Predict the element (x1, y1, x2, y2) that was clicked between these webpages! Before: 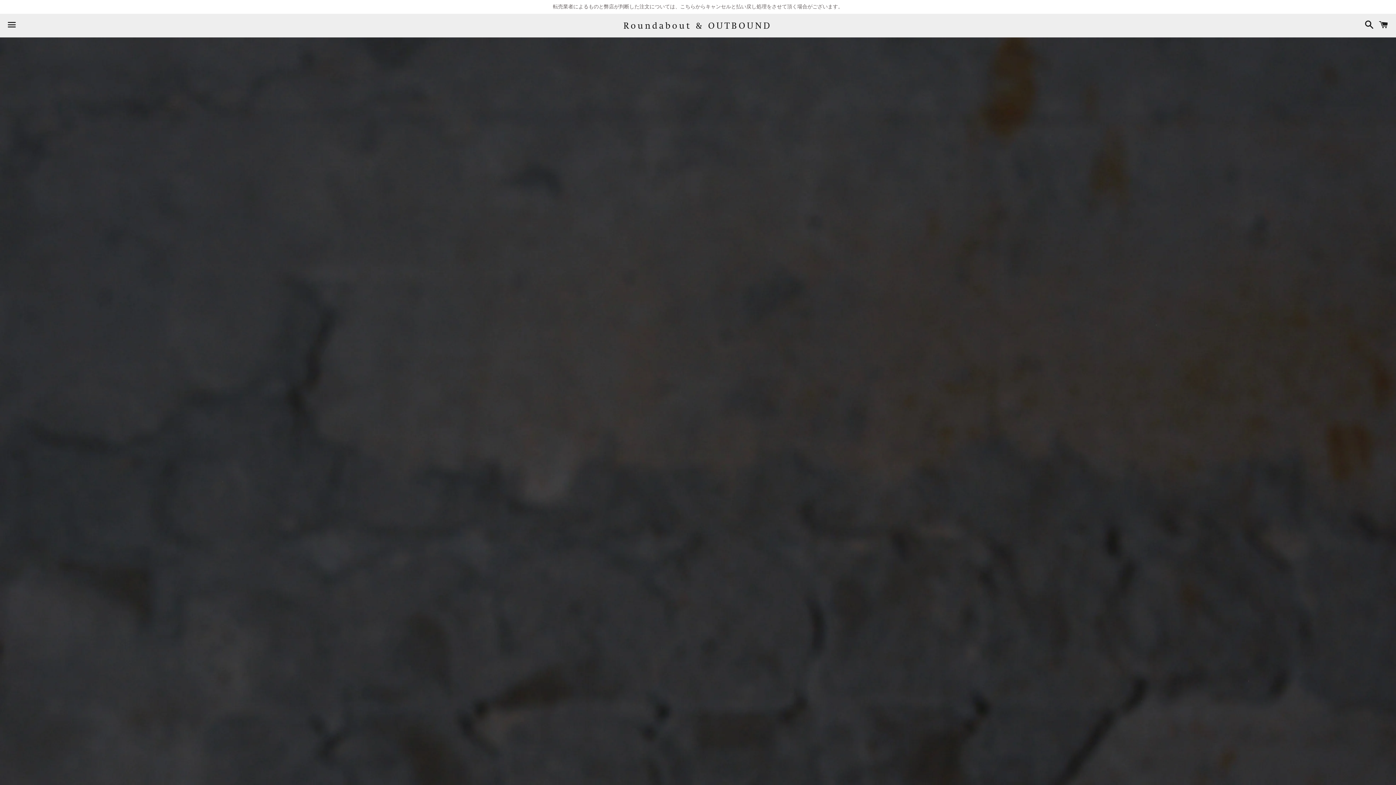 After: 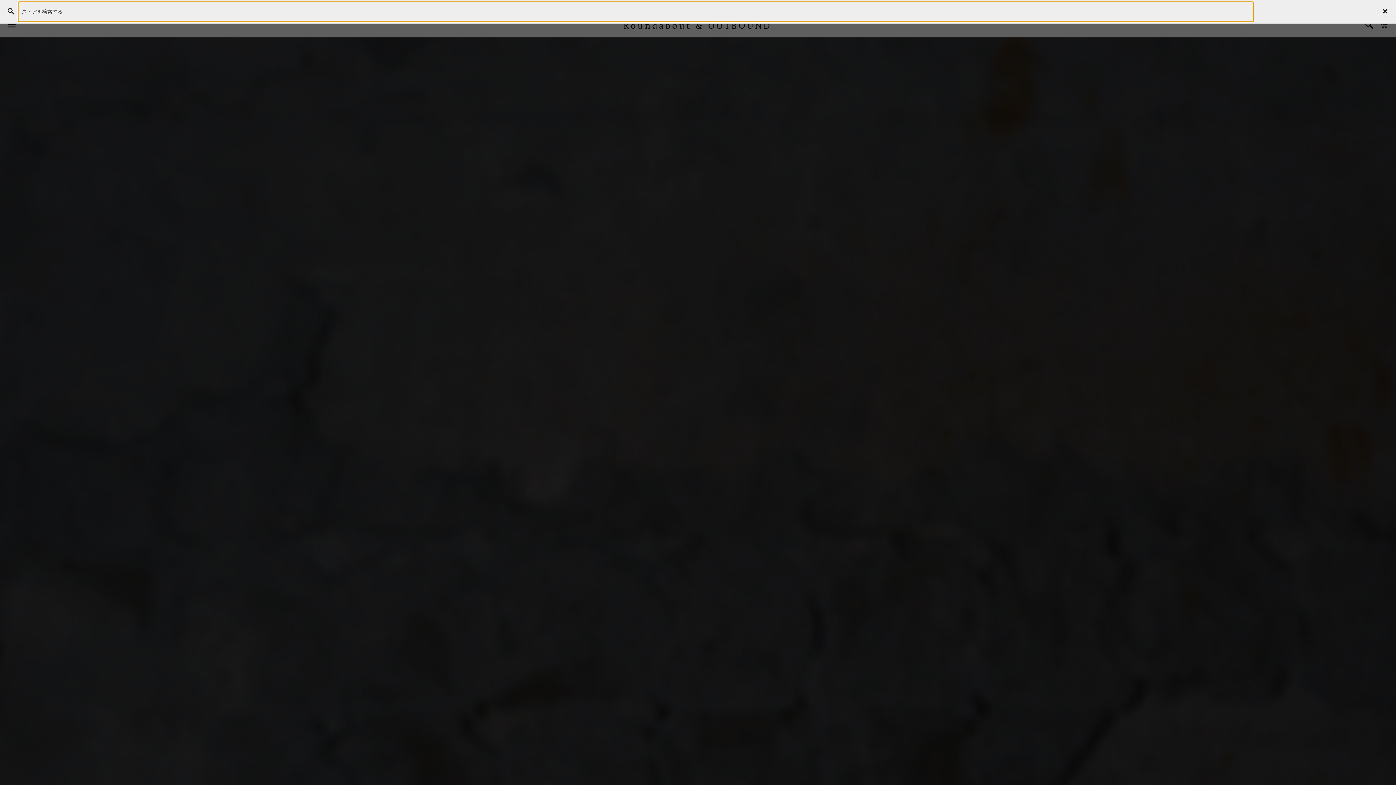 Action: label: 検索 bbox: (1361, 14, 1374, 36)